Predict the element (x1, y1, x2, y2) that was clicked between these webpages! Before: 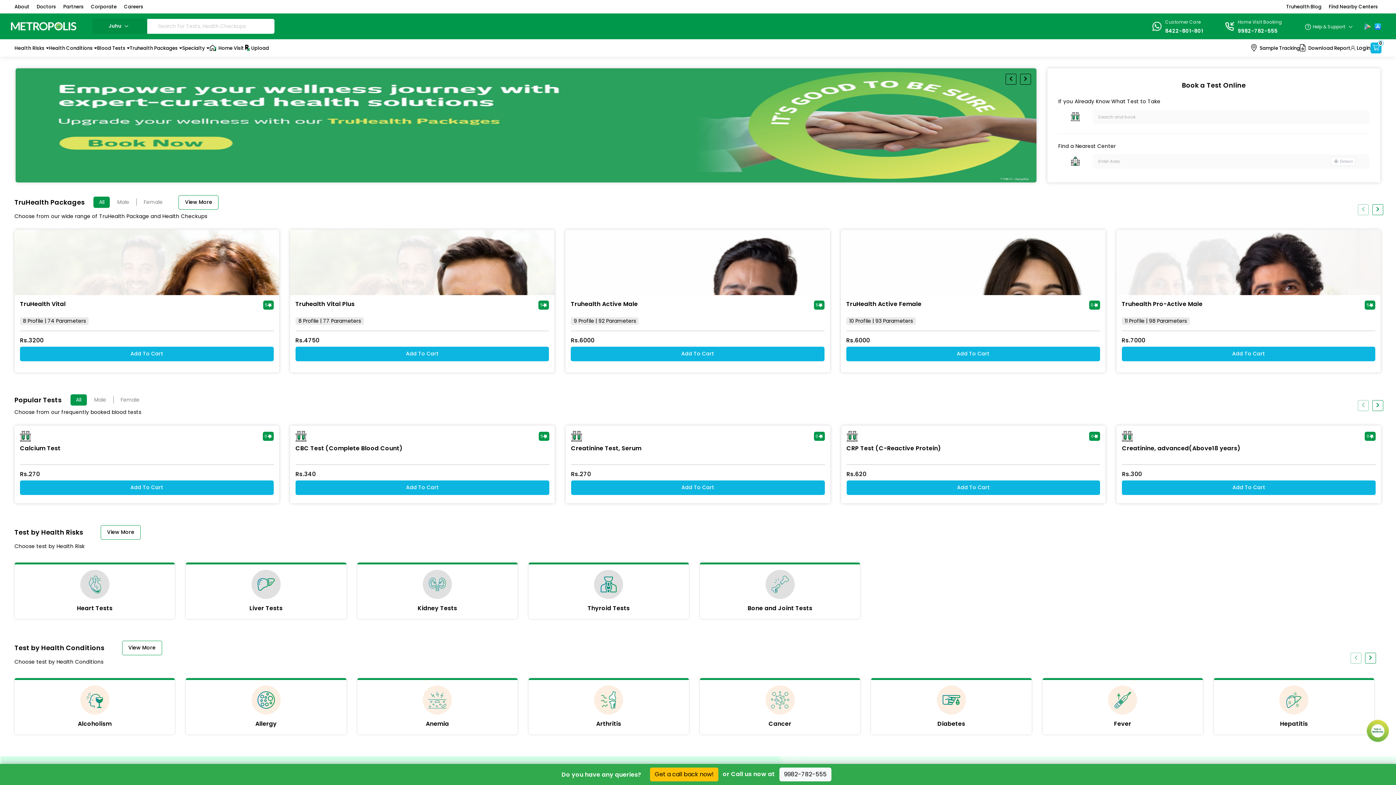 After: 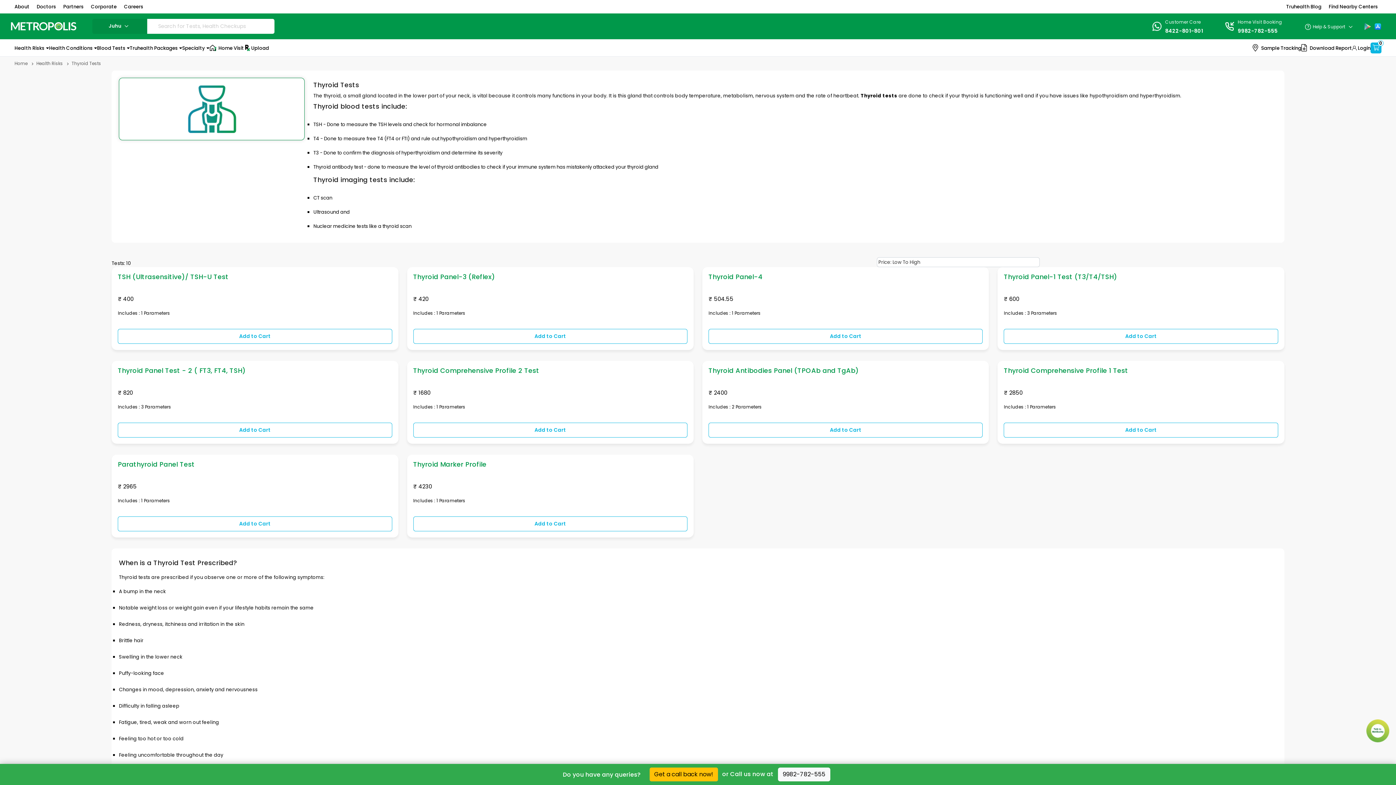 Action: label: health-risks bbox: (587, 570, 629, 611)